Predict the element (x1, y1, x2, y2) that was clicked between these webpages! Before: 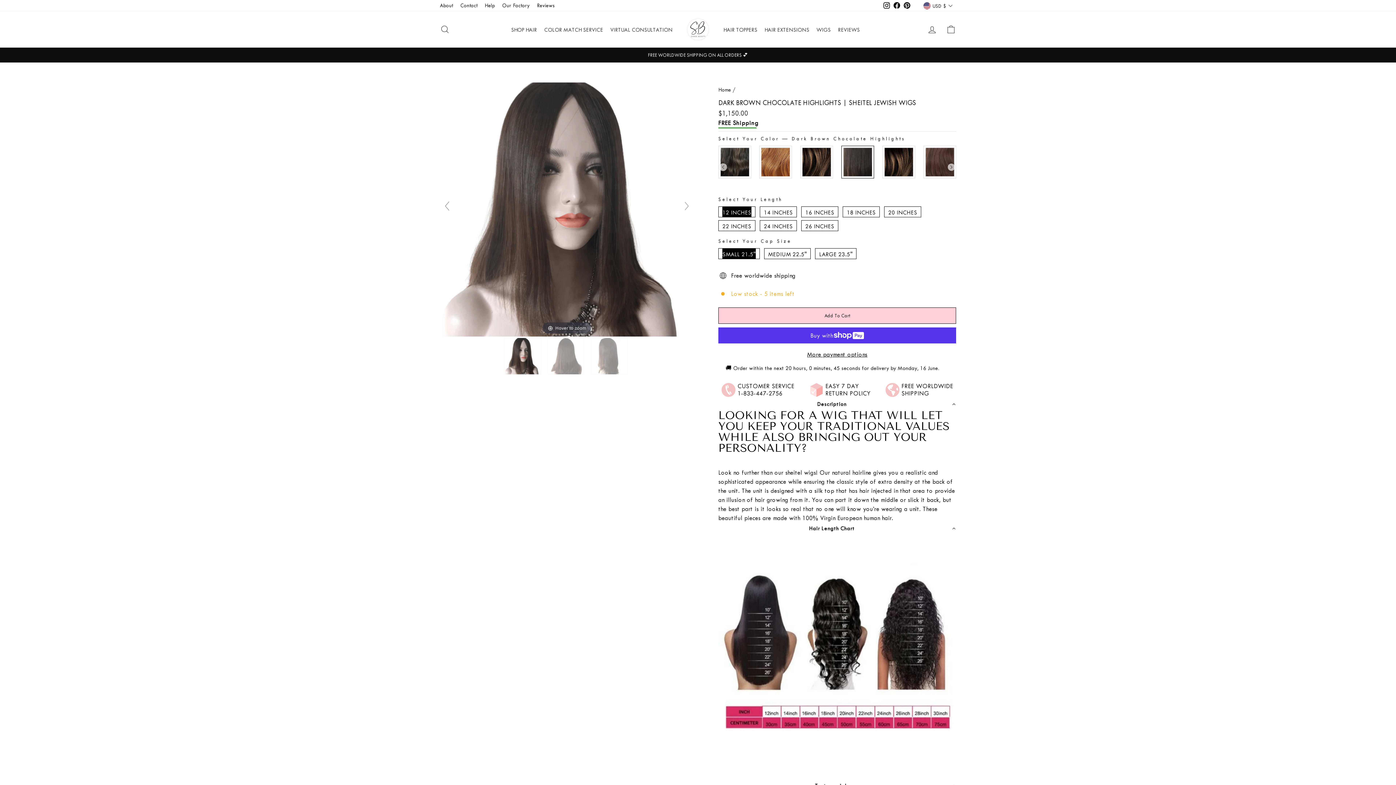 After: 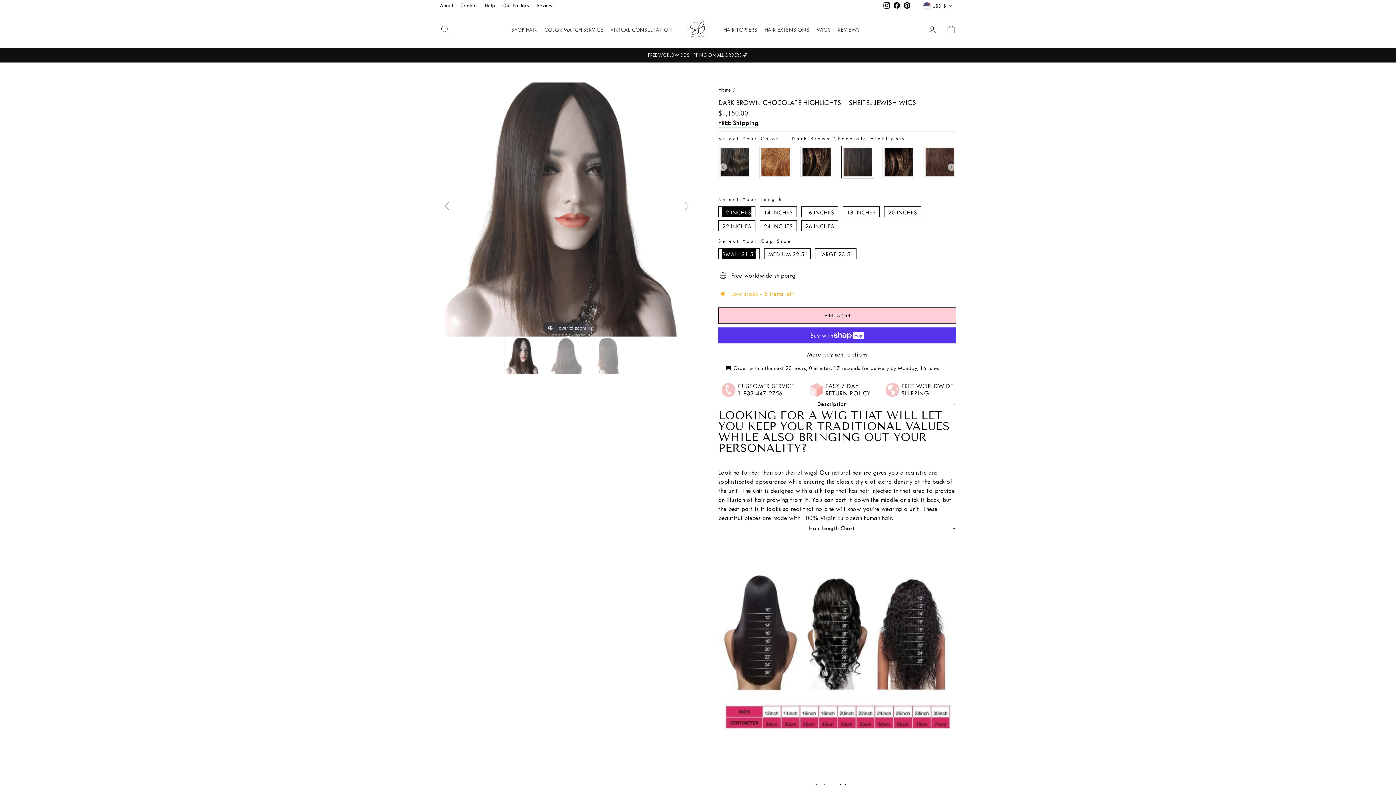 Action: bbox: (902, 0, 912, 11) label: Pinterest